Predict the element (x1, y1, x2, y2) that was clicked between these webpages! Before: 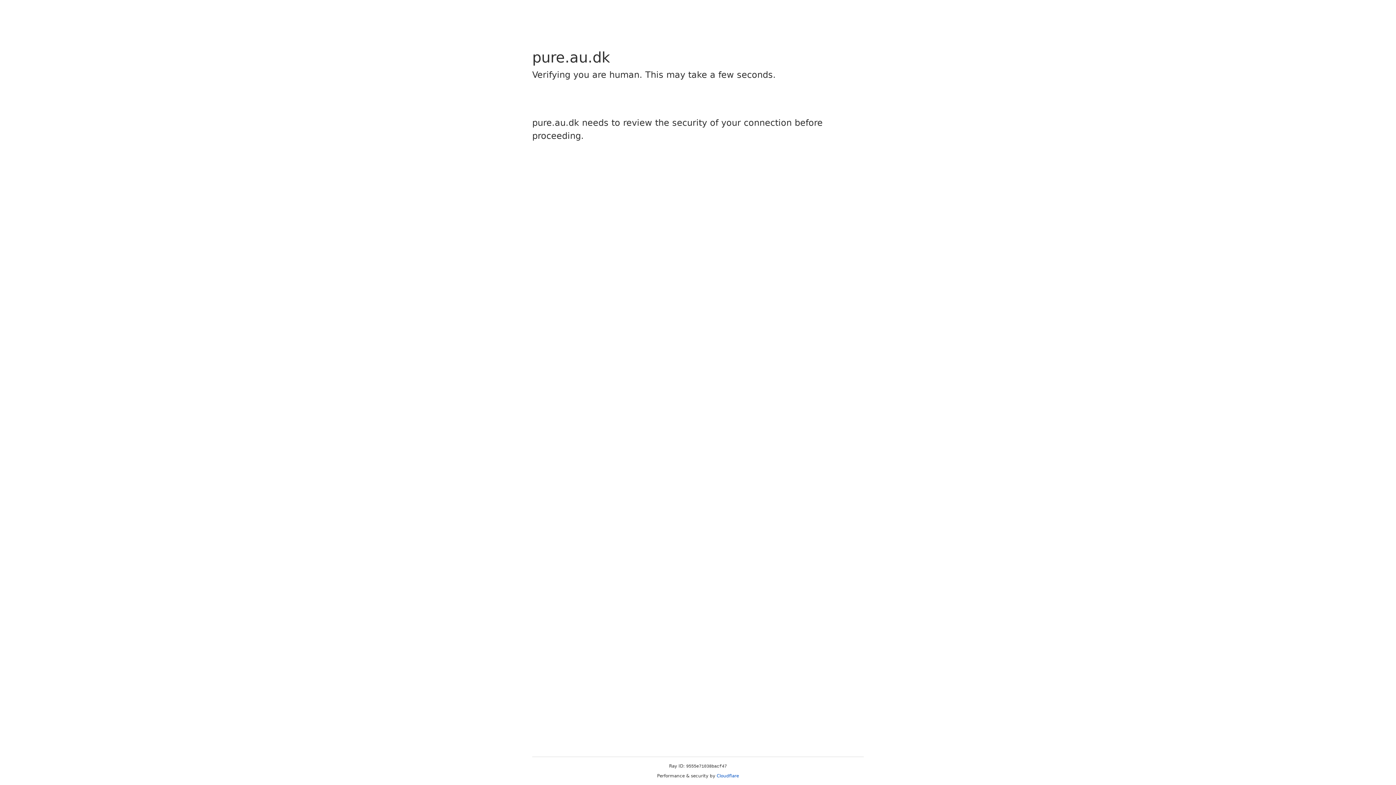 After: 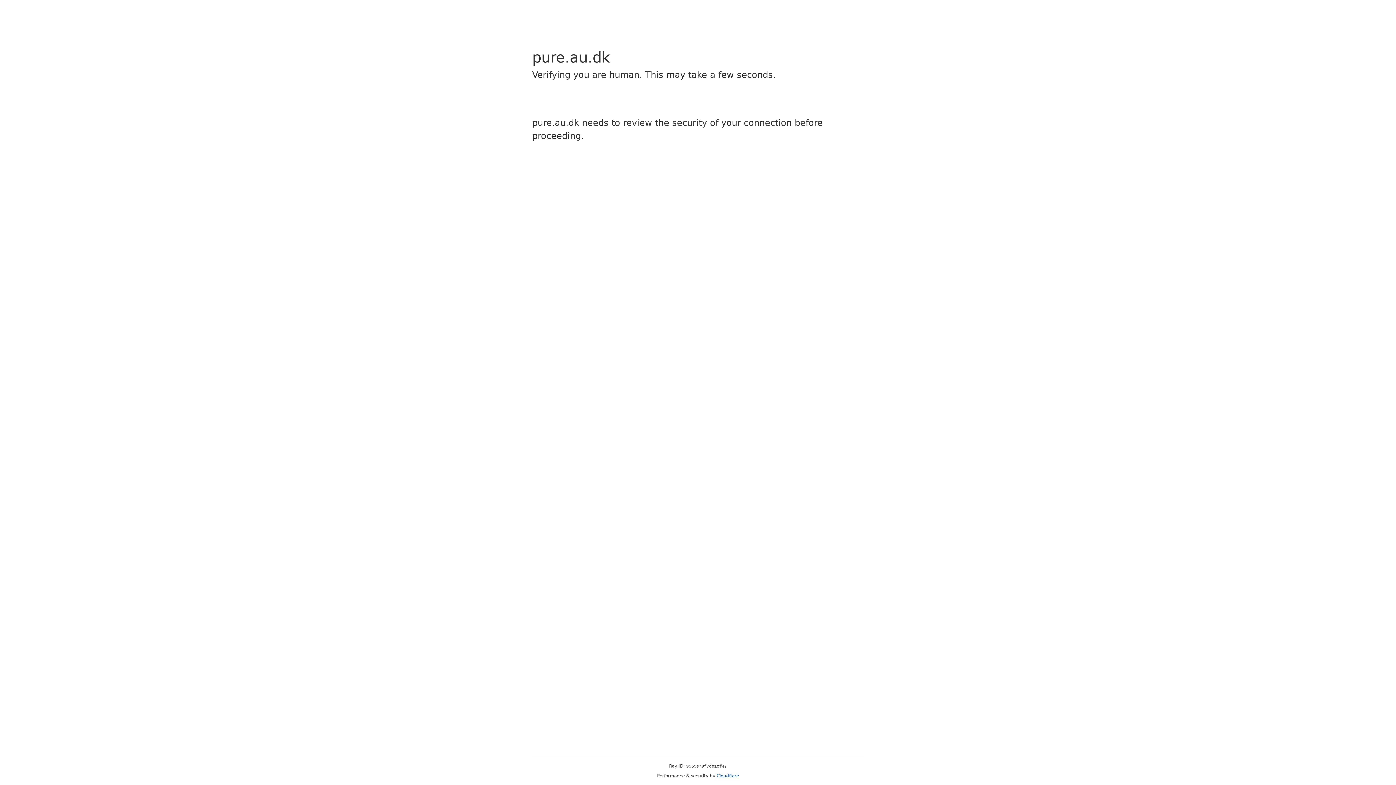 Action: bbox: (716, 773, 739, 778) label: Cloudflare